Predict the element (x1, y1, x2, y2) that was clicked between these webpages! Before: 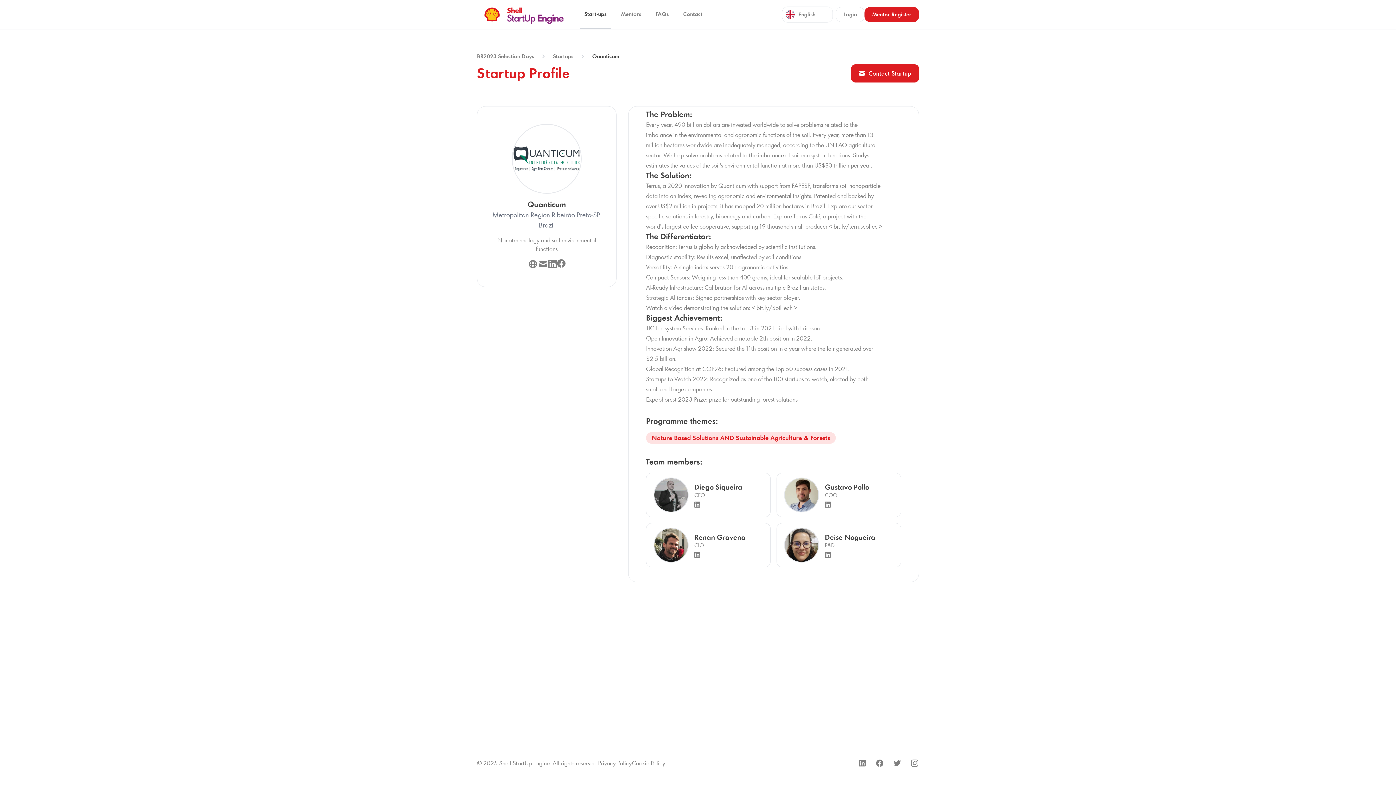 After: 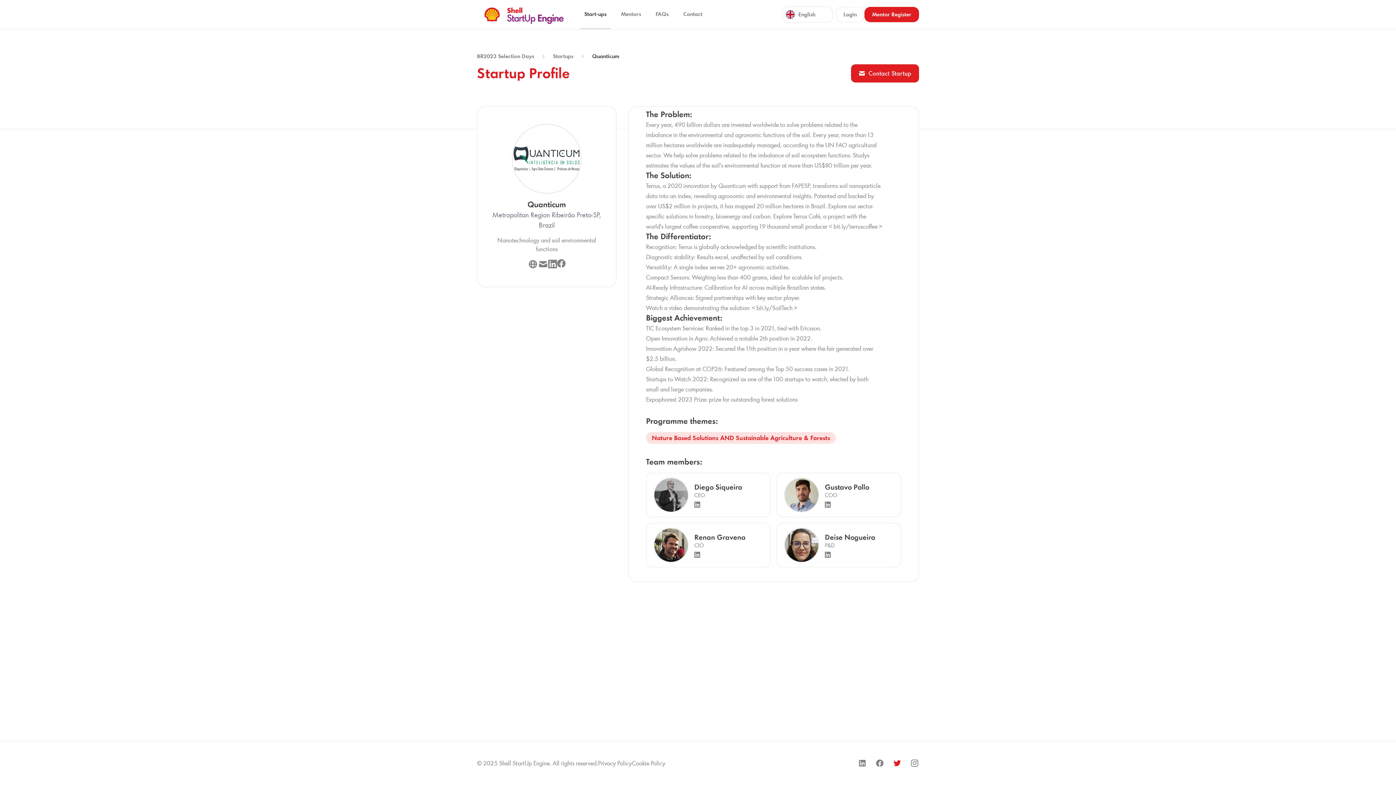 Action: bbox: (893, 759, 901, 768) label: Twitter